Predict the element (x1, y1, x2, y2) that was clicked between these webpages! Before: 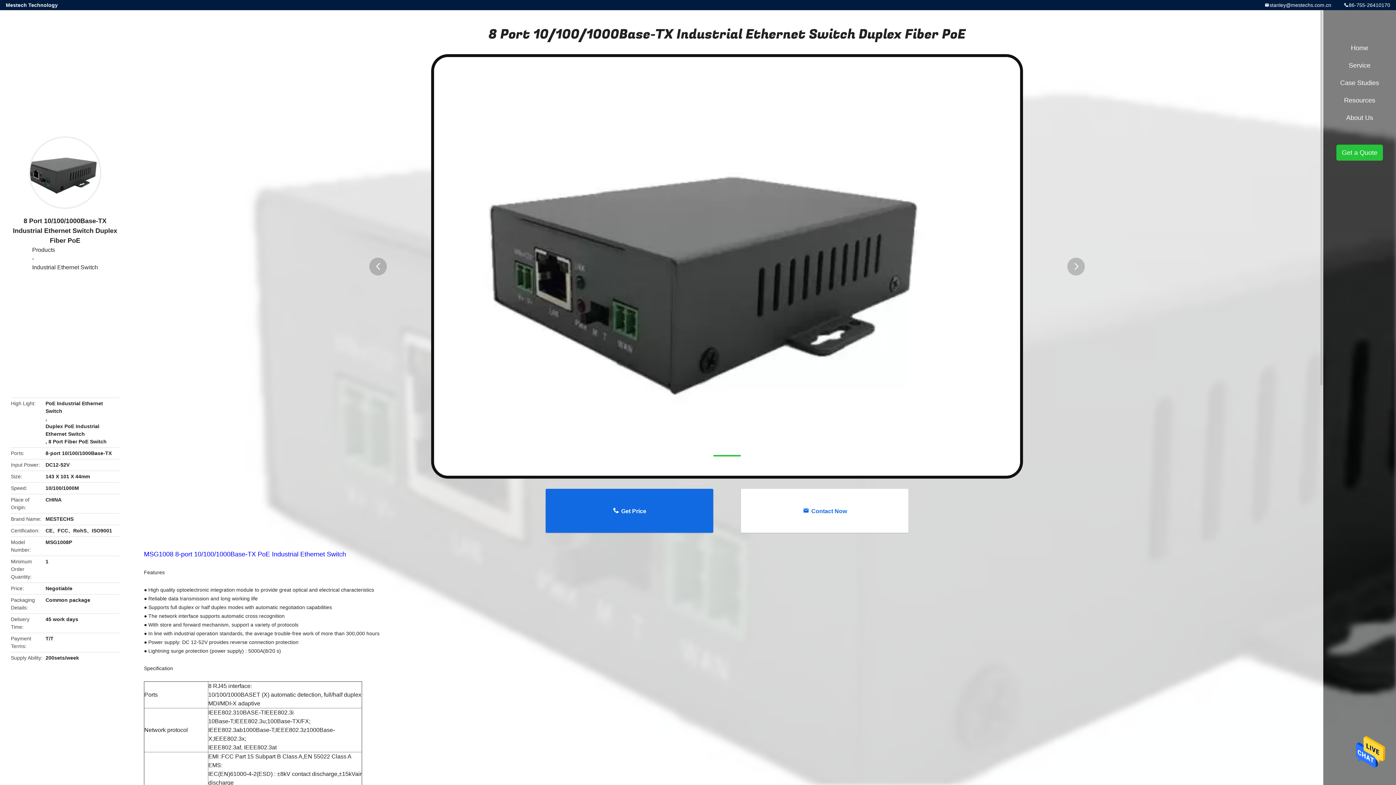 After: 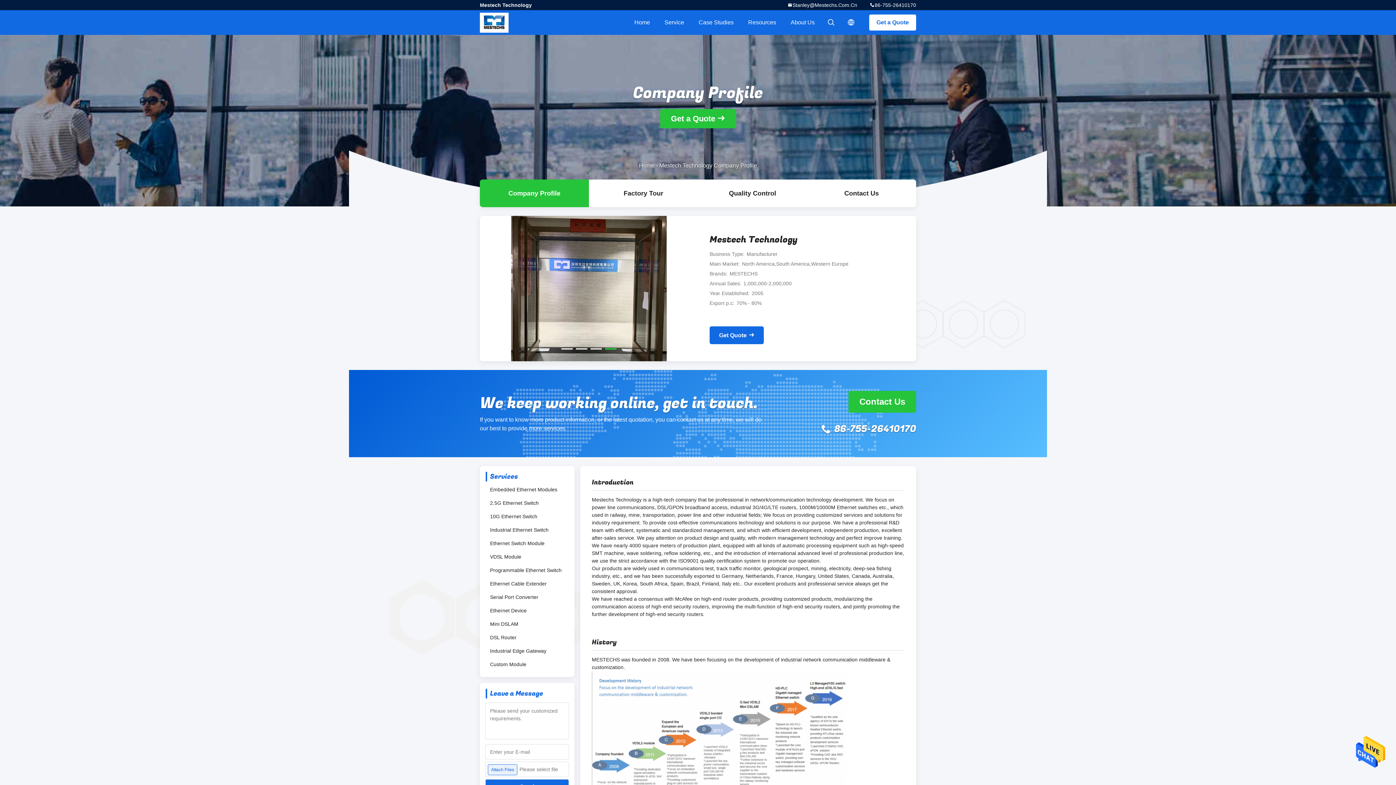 Action: bbox: (1327, 109, 1392, 126) label: About Us